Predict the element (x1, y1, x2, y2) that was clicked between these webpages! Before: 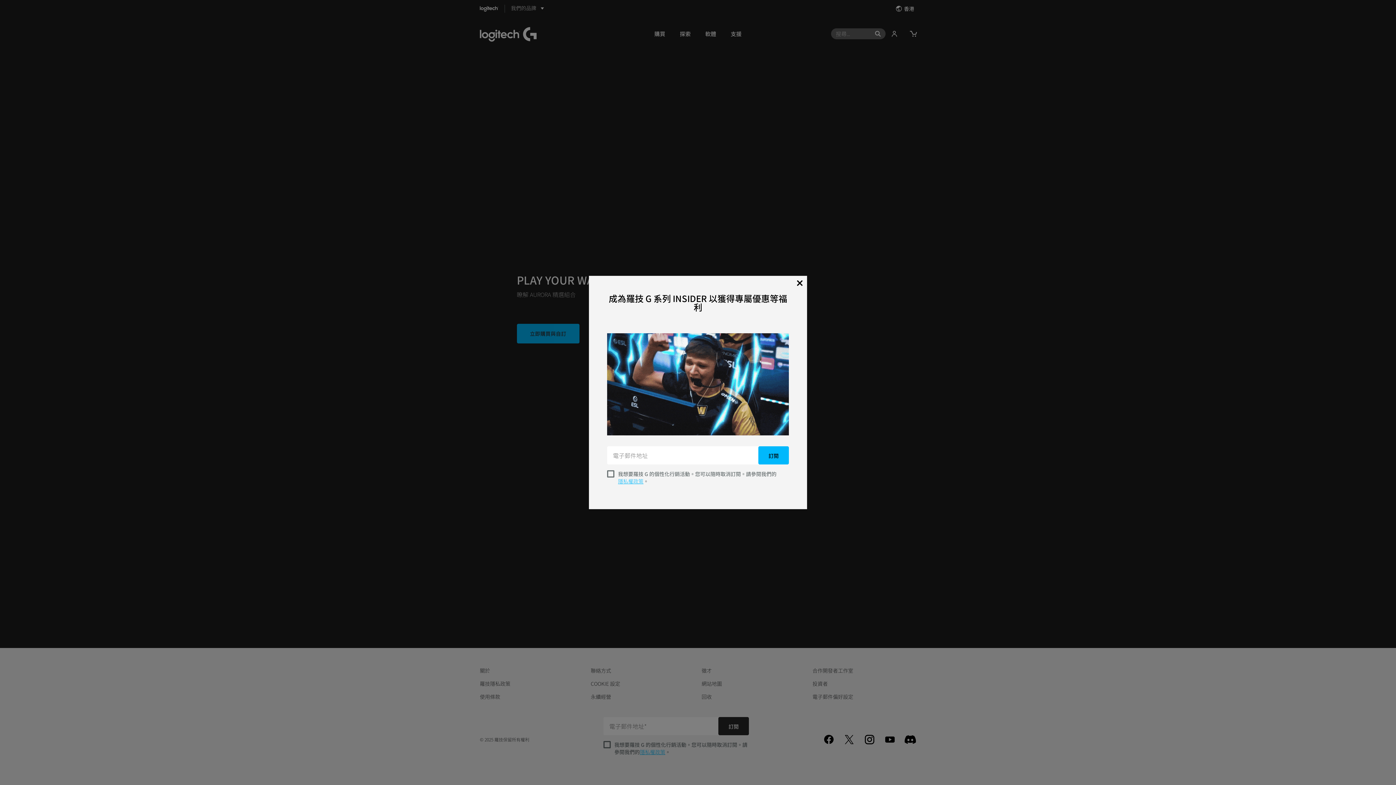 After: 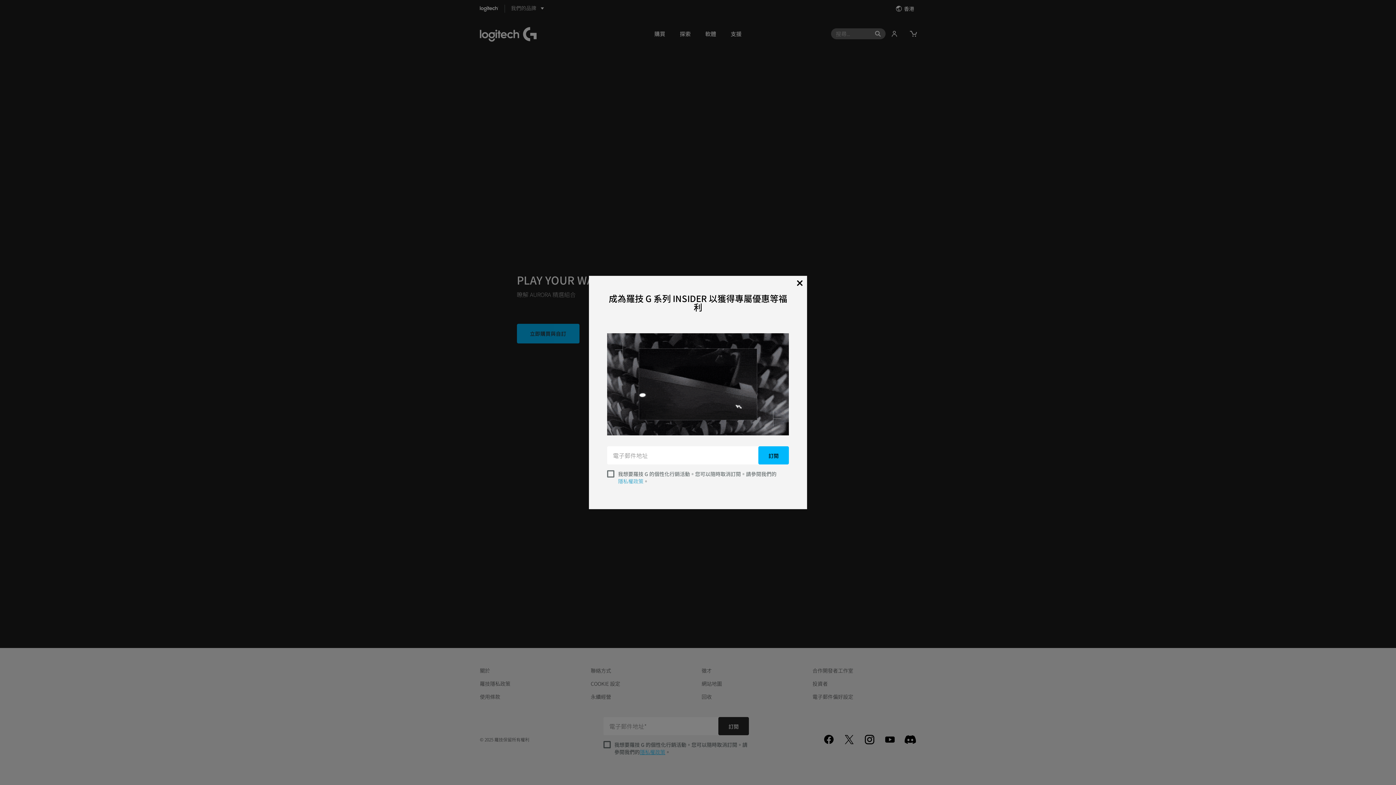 Action: bbox: (618, 477, 643, 485) label: 隱私權政策